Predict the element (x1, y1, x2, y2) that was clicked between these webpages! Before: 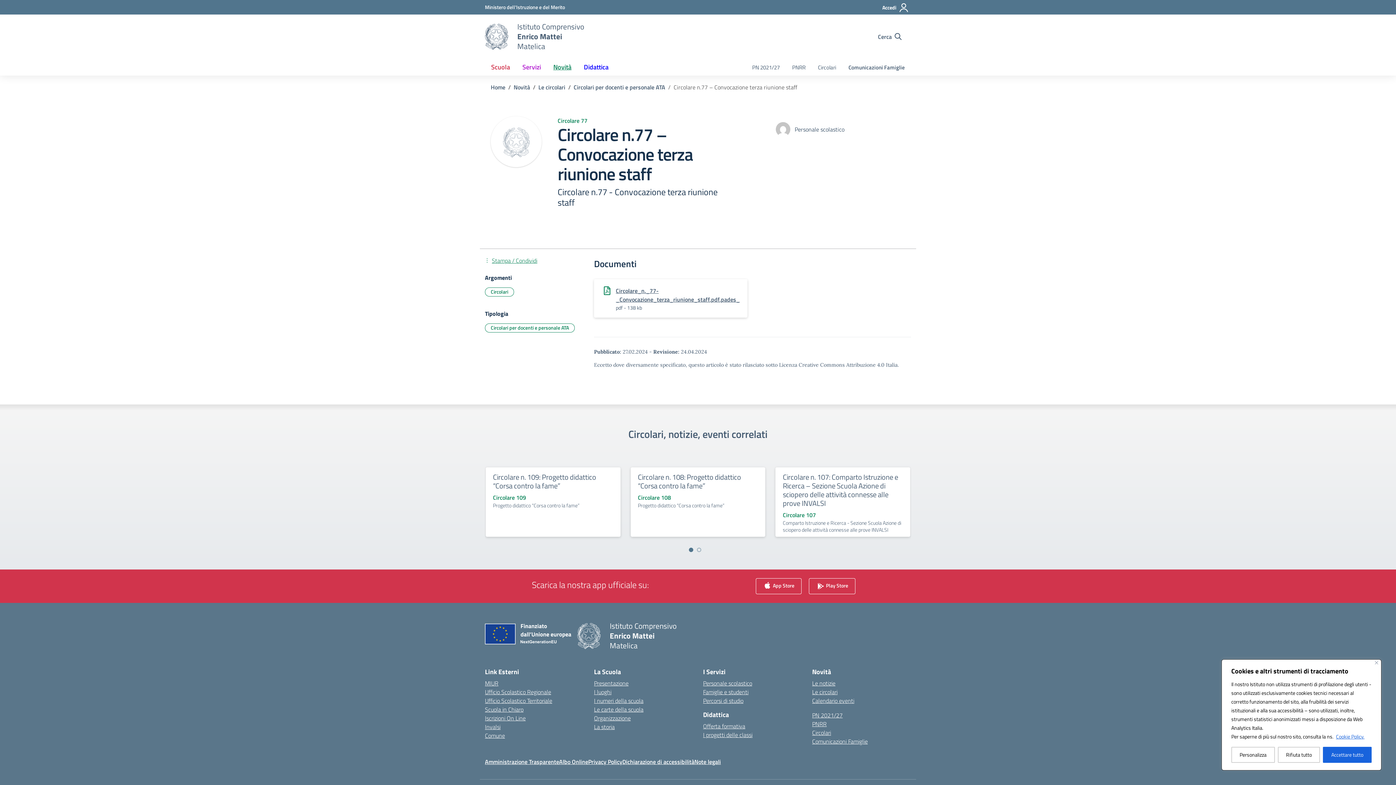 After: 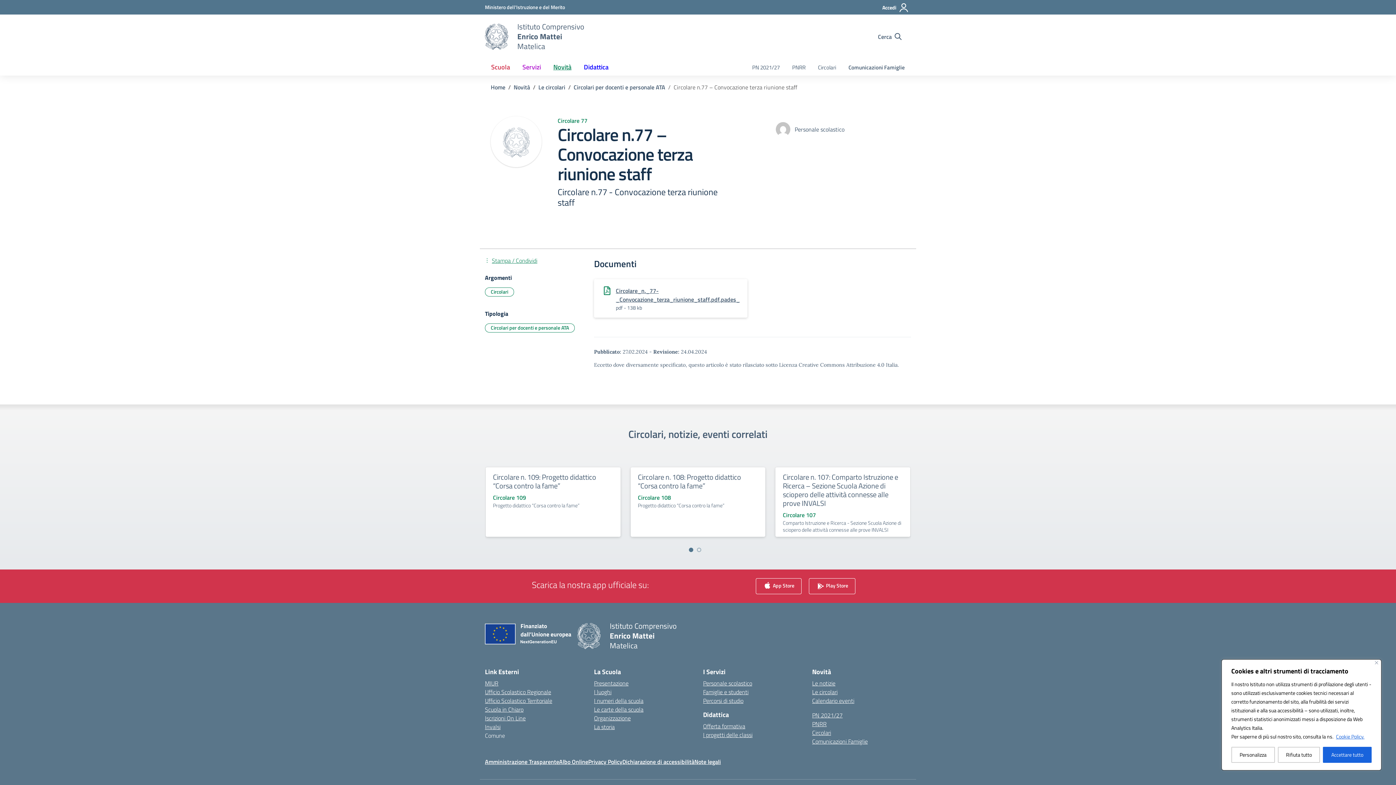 Action: label: Comune bbox: (485, 731, 505, 740)